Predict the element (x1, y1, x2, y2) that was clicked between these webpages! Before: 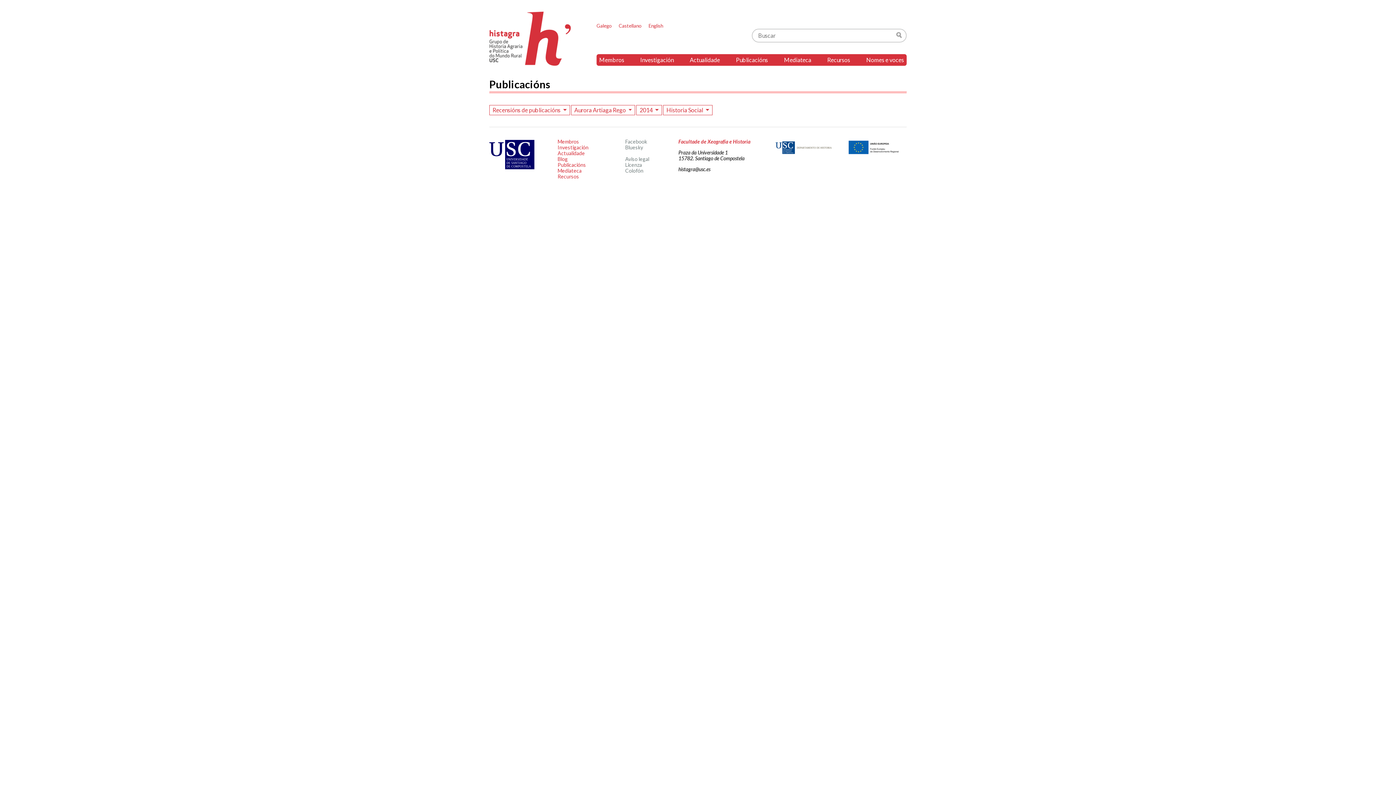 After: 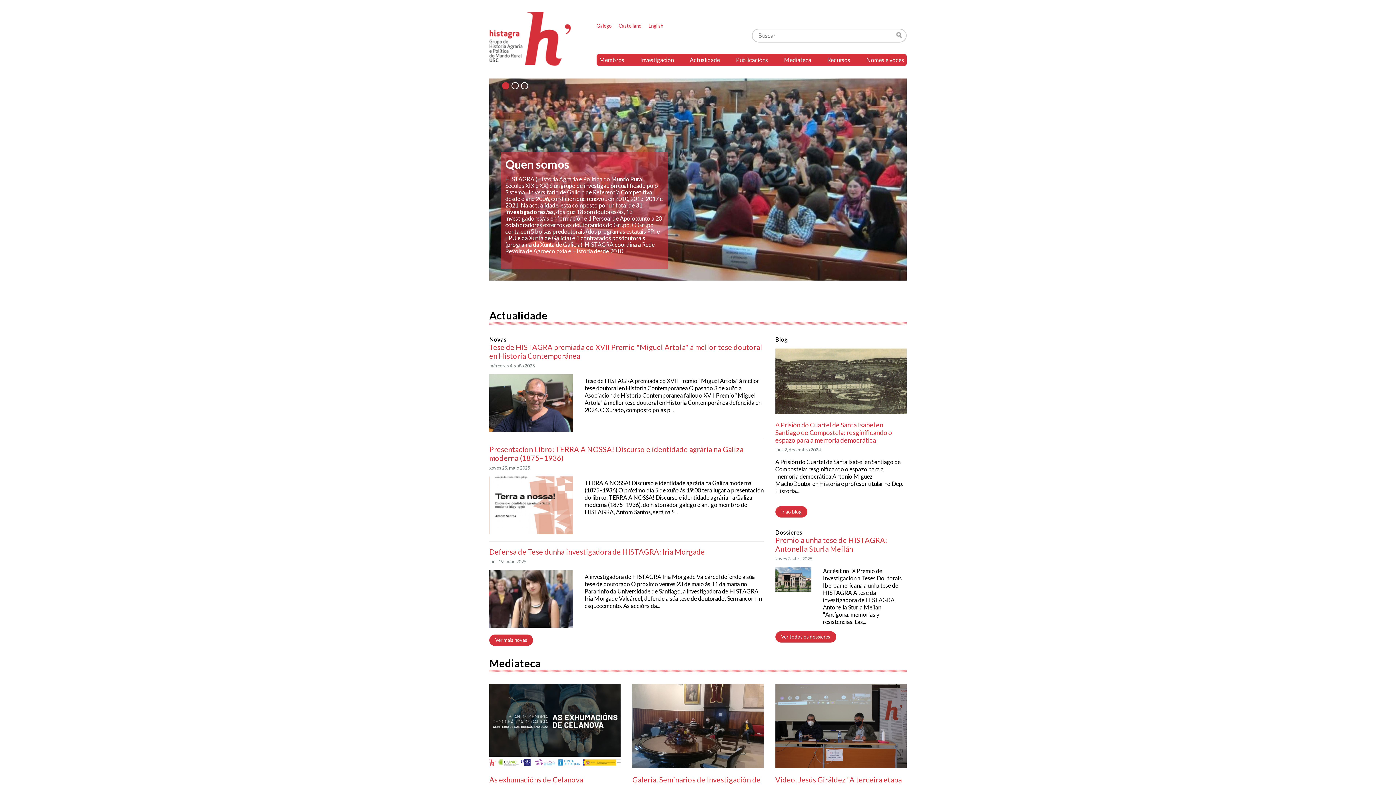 Action: label: Histagra bbox: (489, 11, 571, 65)